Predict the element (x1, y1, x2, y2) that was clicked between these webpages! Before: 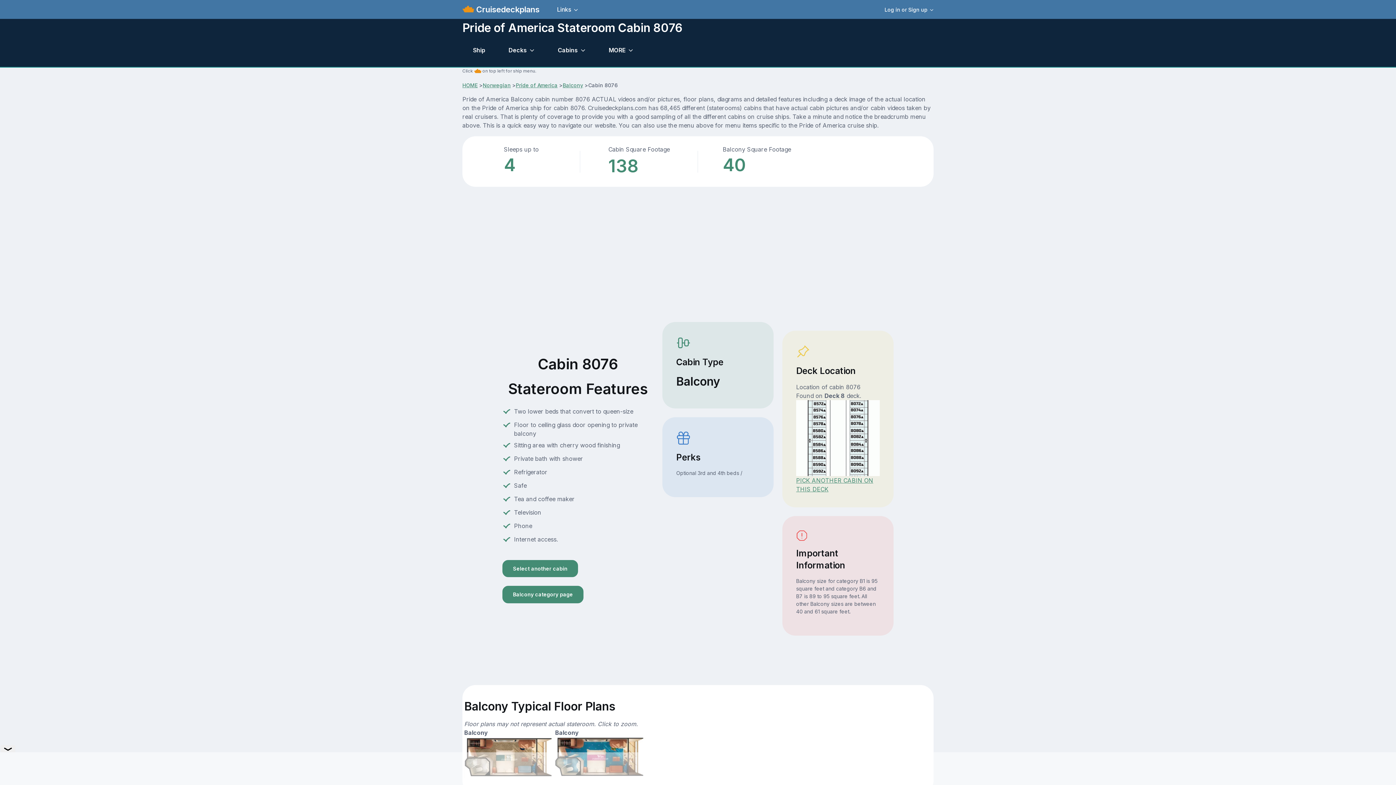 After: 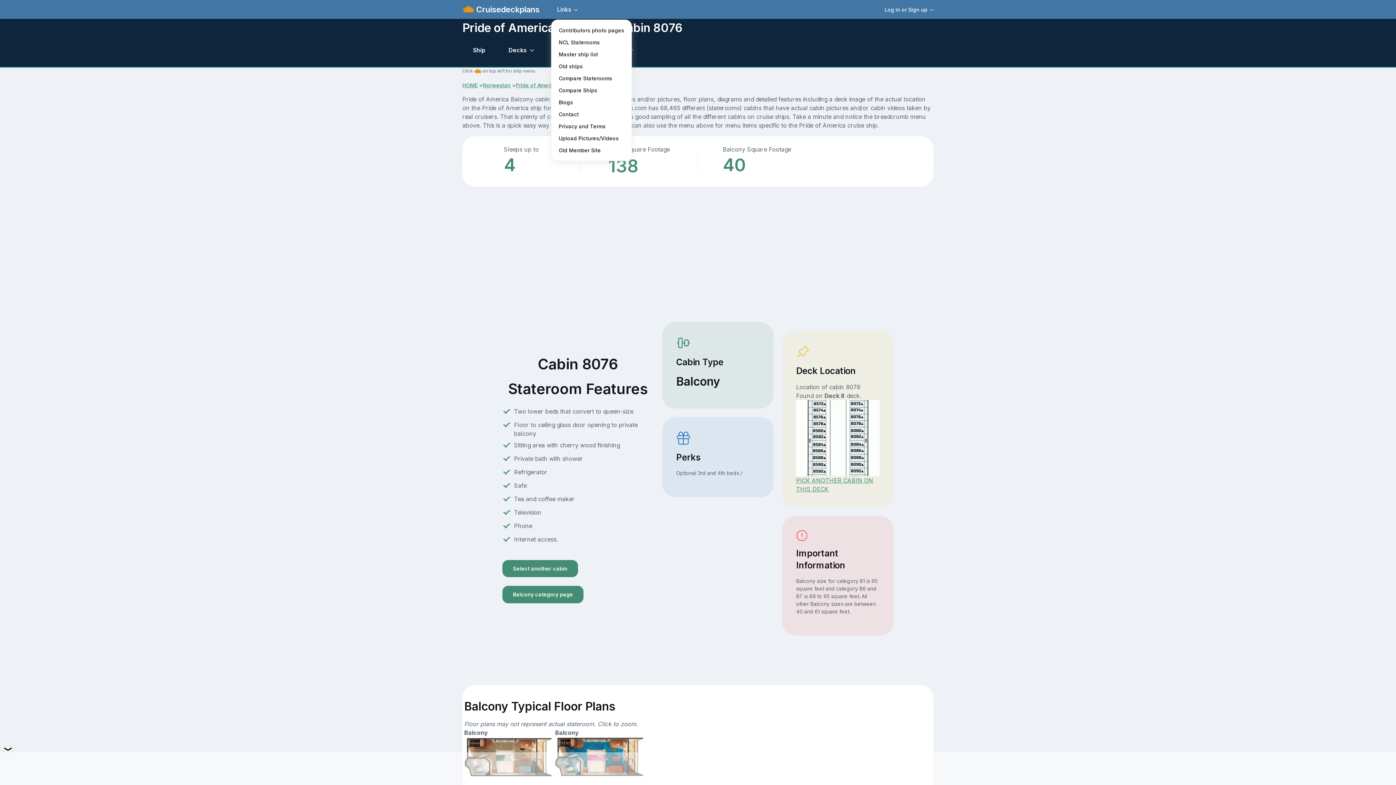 Action: bbox: (551, 0, 584, 18) label: Links